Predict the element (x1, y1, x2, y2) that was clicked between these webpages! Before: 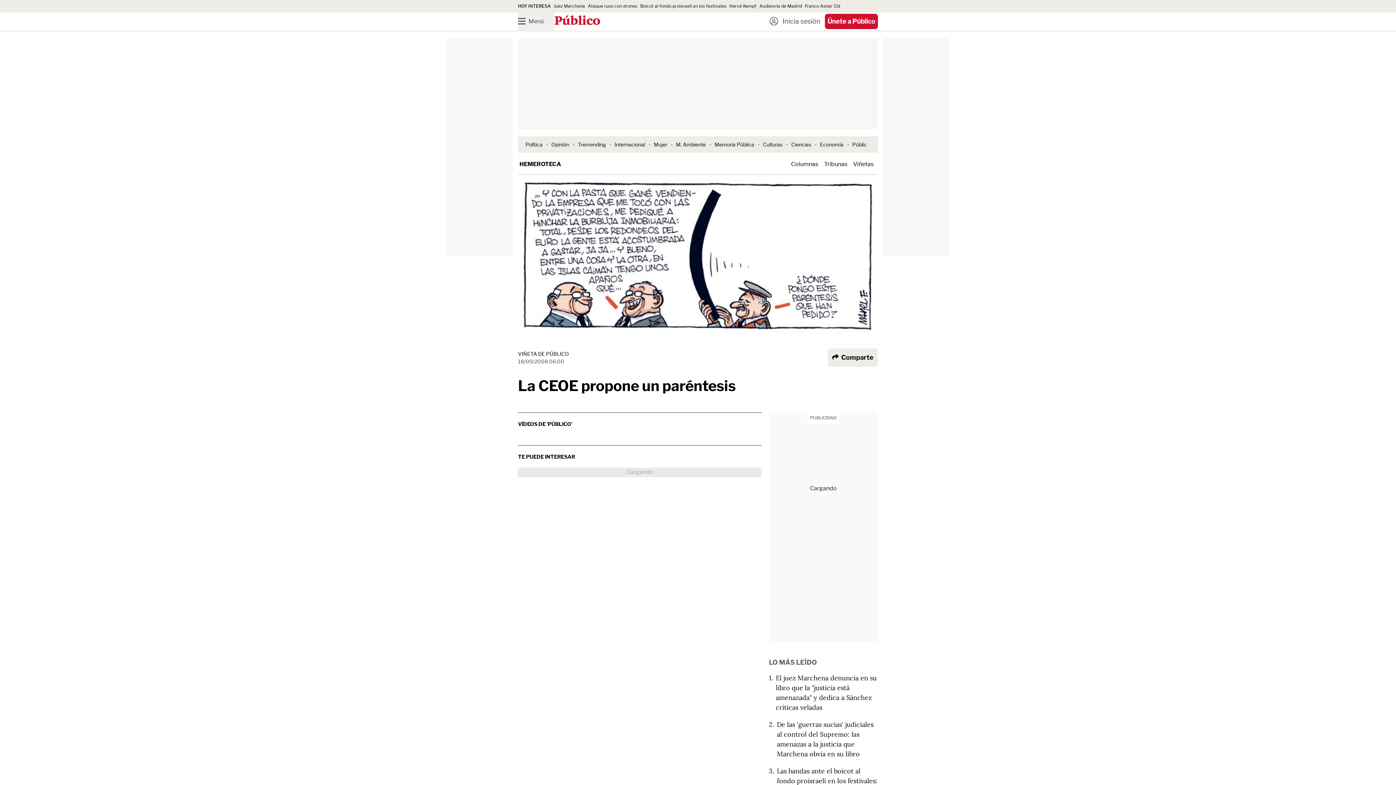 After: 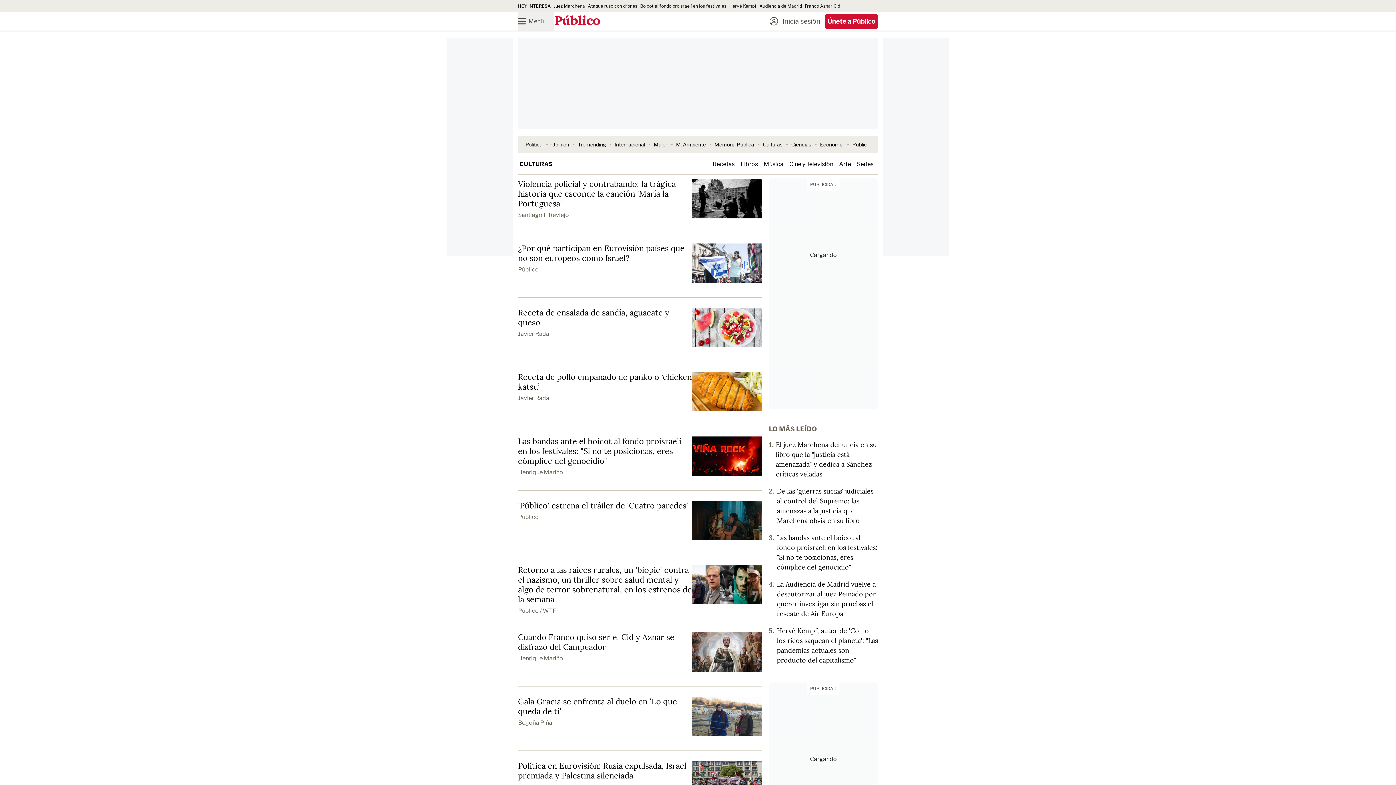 Action: bbox: (763, 141, 782, 147) label: Culturas